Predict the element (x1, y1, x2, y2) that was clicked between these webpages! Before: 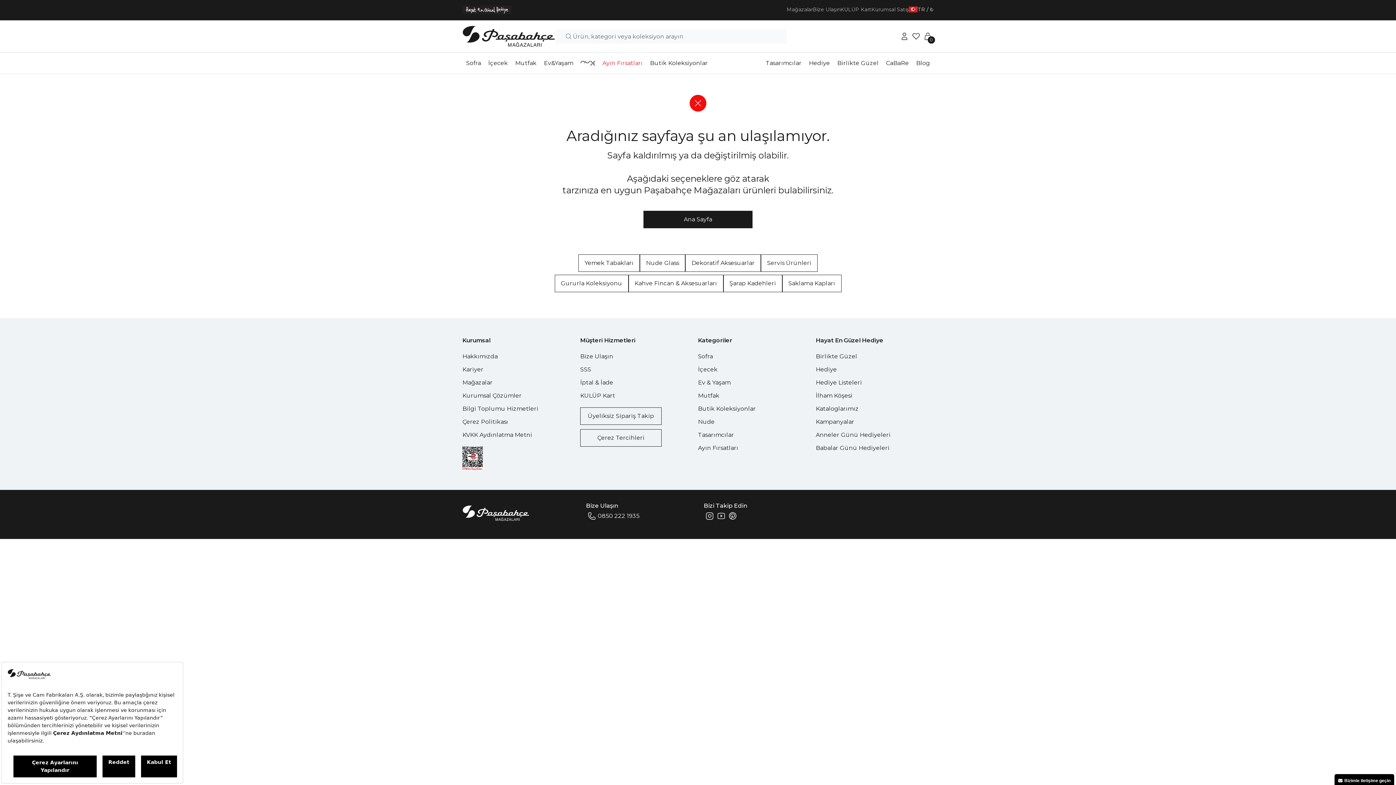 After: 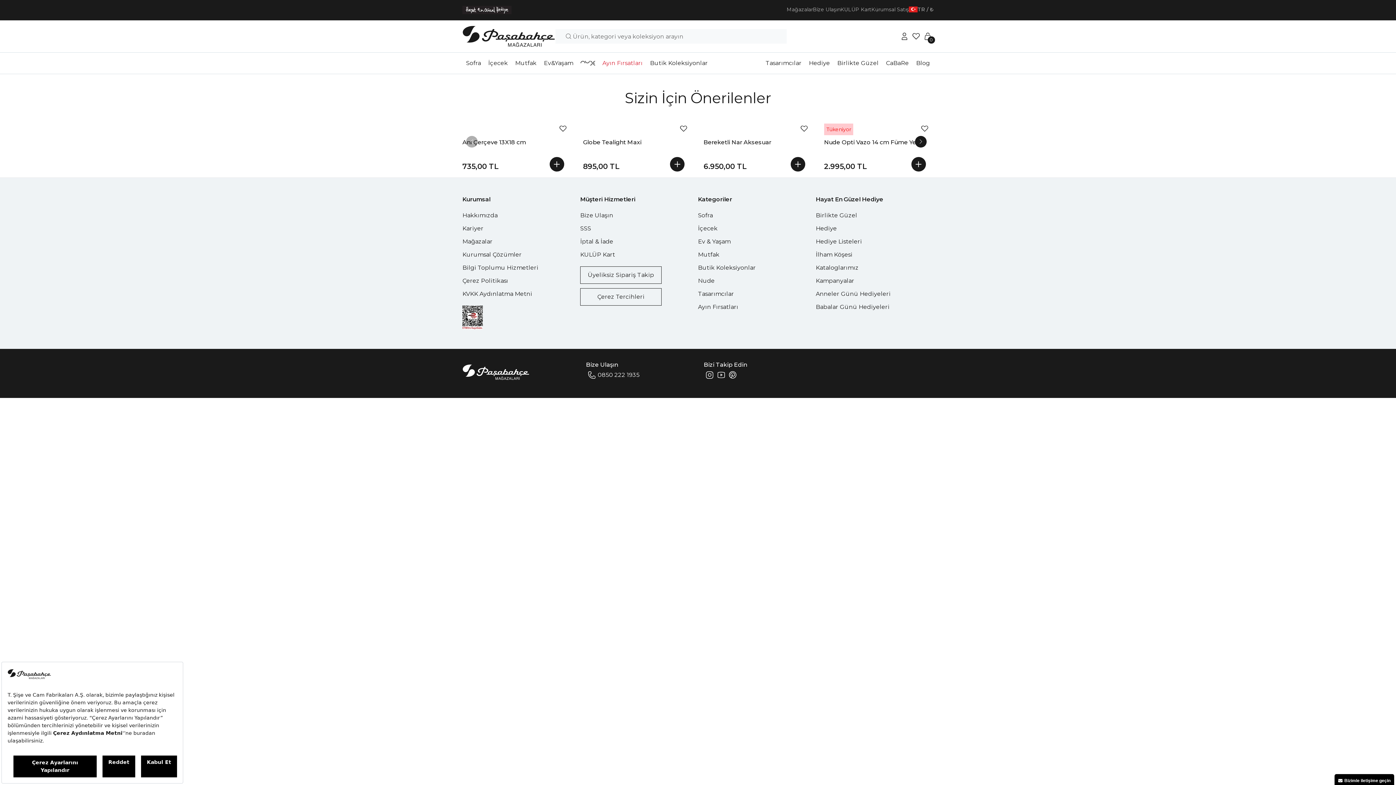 Action: label: Şarap Kadehleri bbox: (723, 275, 782, 291)